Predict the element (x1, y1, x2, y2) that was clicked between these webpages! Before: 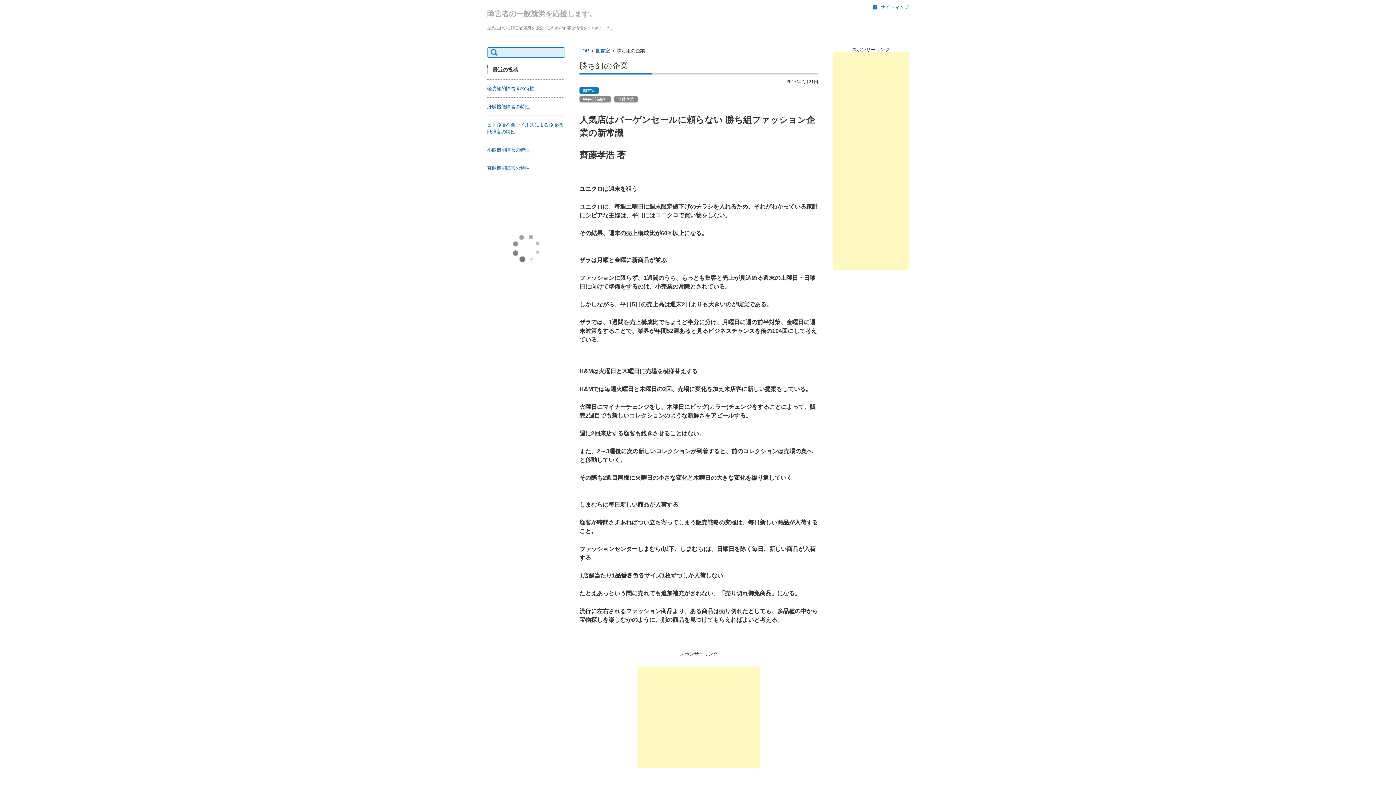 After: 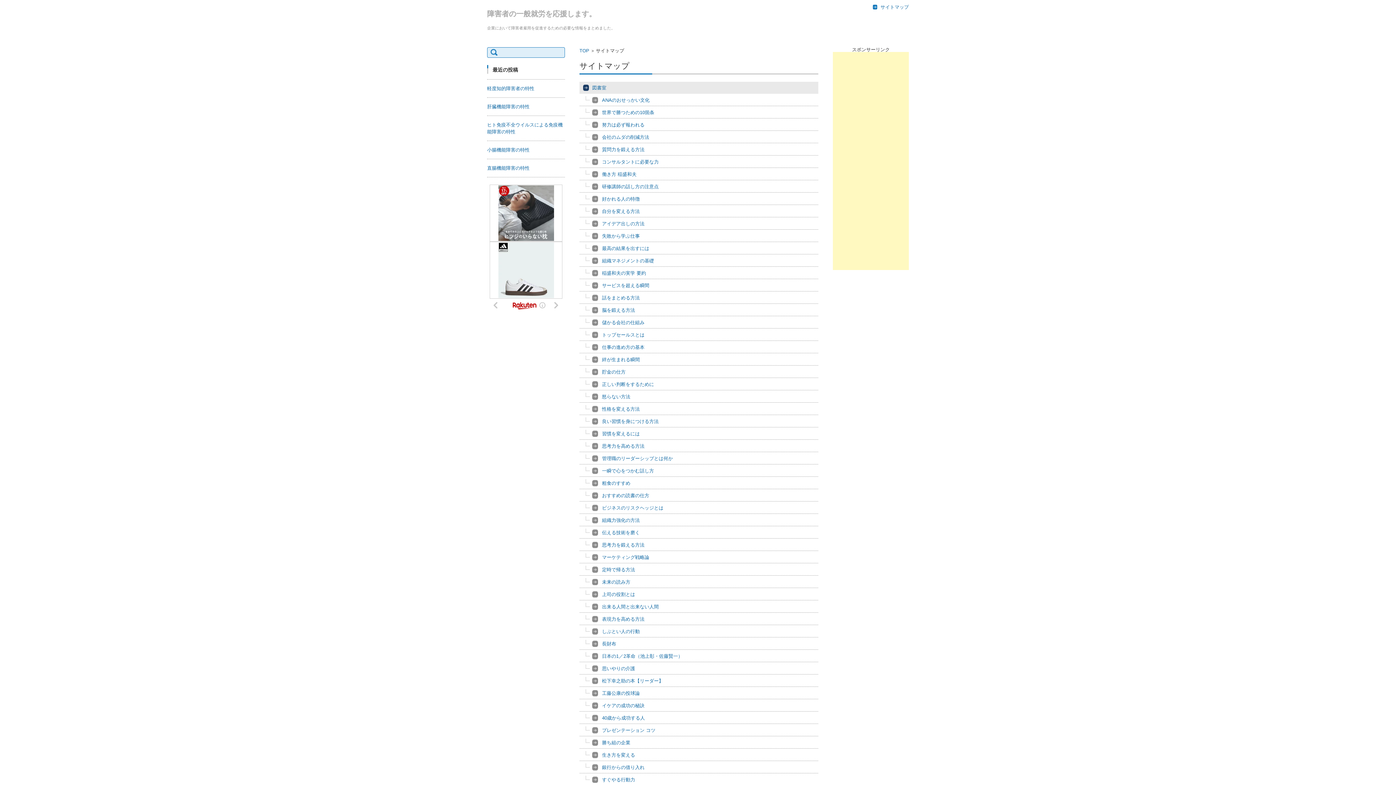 Action: bbox: (873, 0, 909, 13) label: サイトマップ